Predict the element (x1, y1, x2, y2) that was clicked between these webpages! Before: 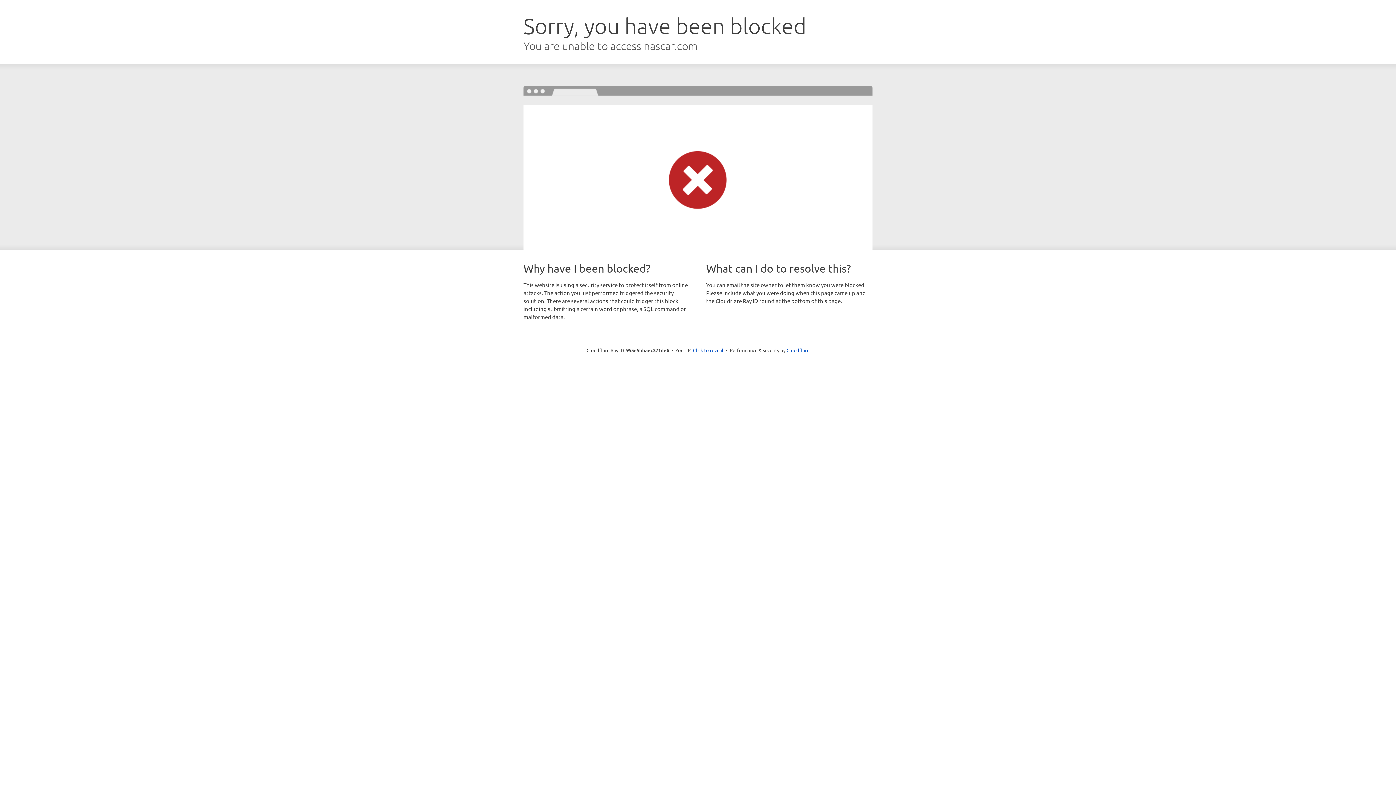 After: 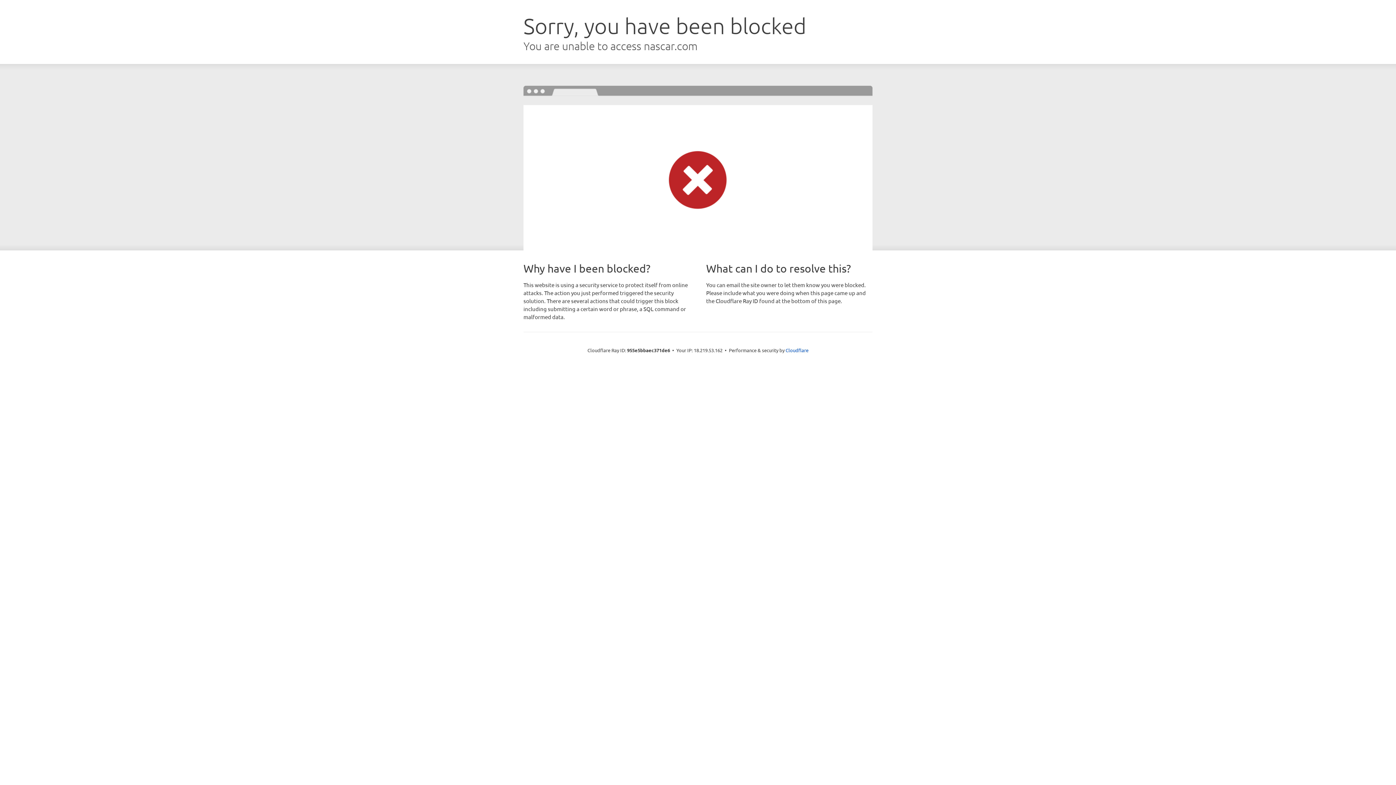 Action: label: Click to reveal bbox: (693, 346, 723, 353)